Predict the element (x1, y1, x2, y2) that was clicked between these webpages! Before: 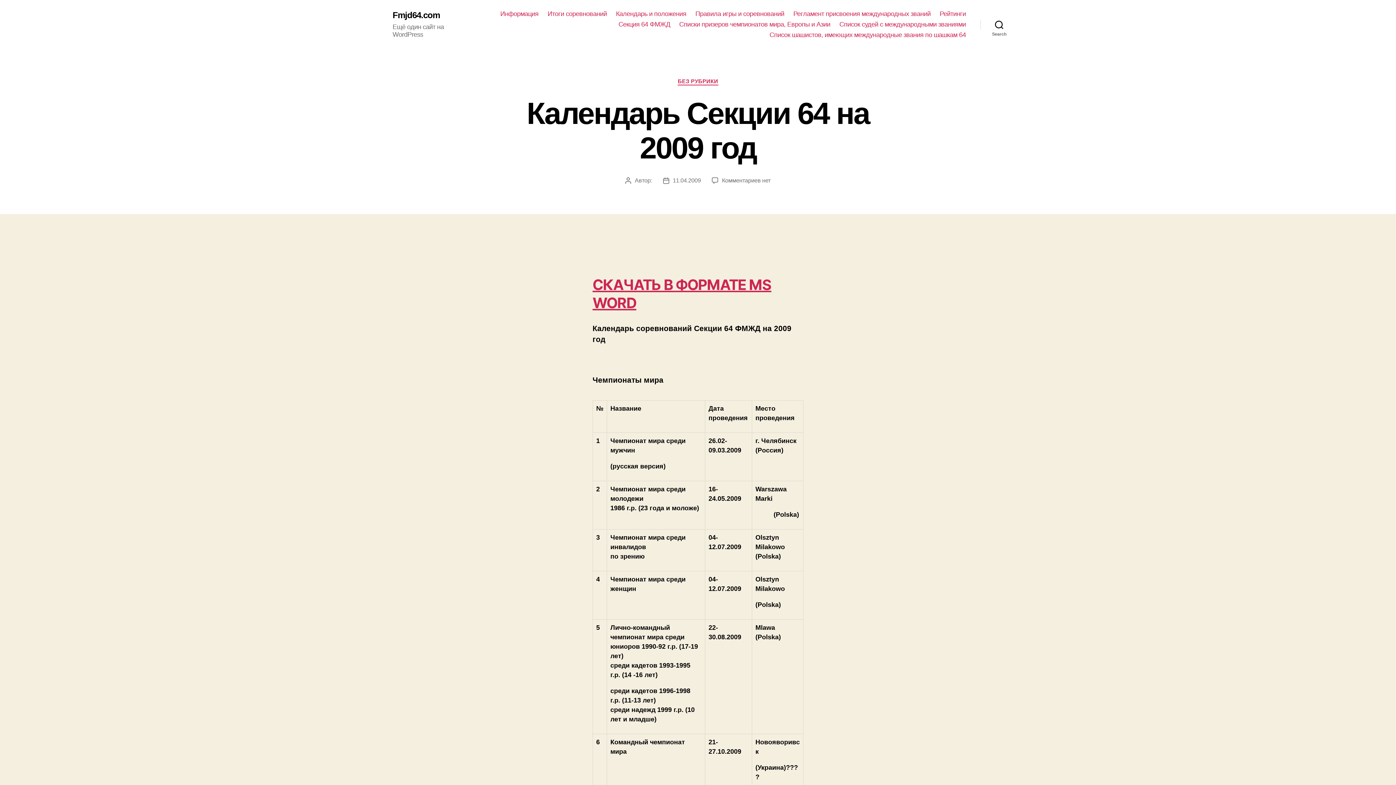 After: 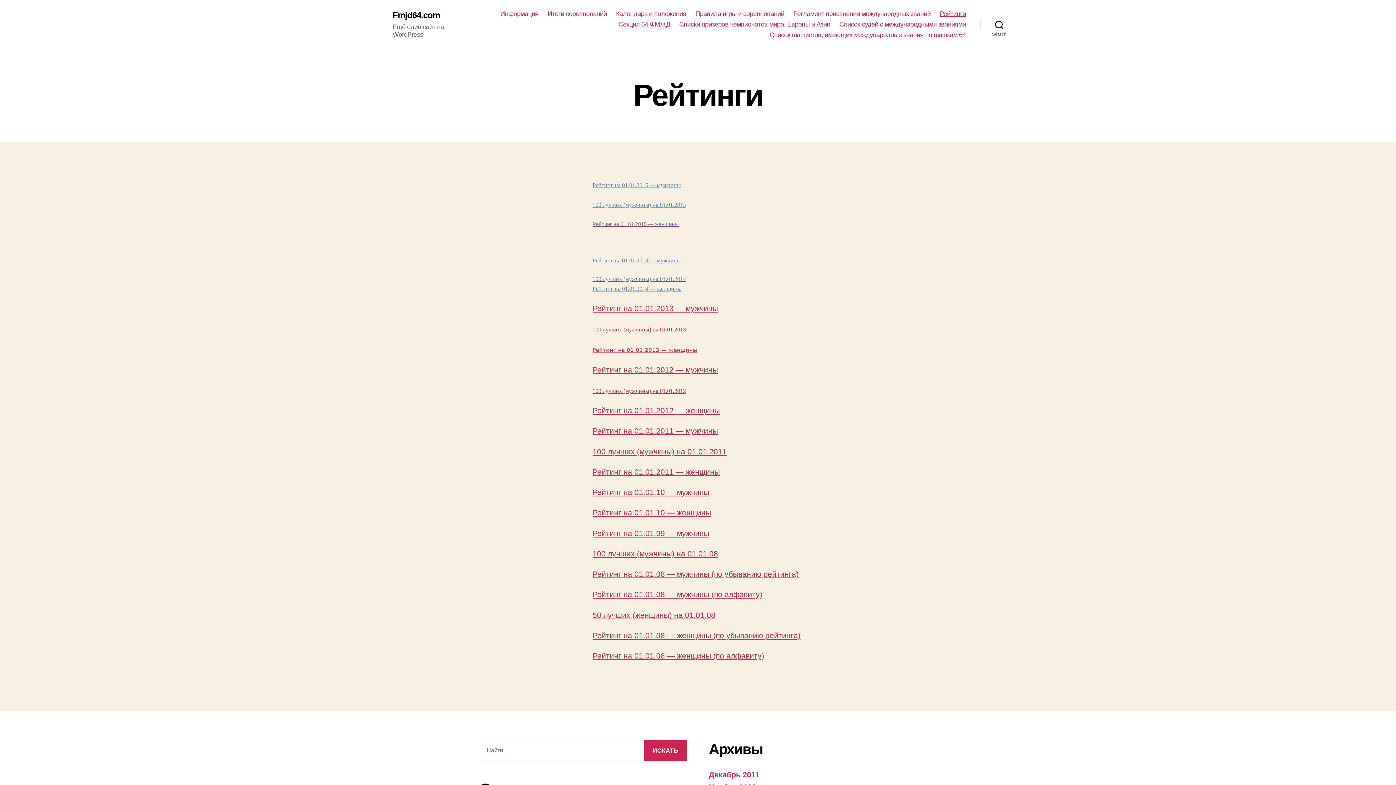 Action: label: Рейтинги bbox: (939, 10, 966, 17)